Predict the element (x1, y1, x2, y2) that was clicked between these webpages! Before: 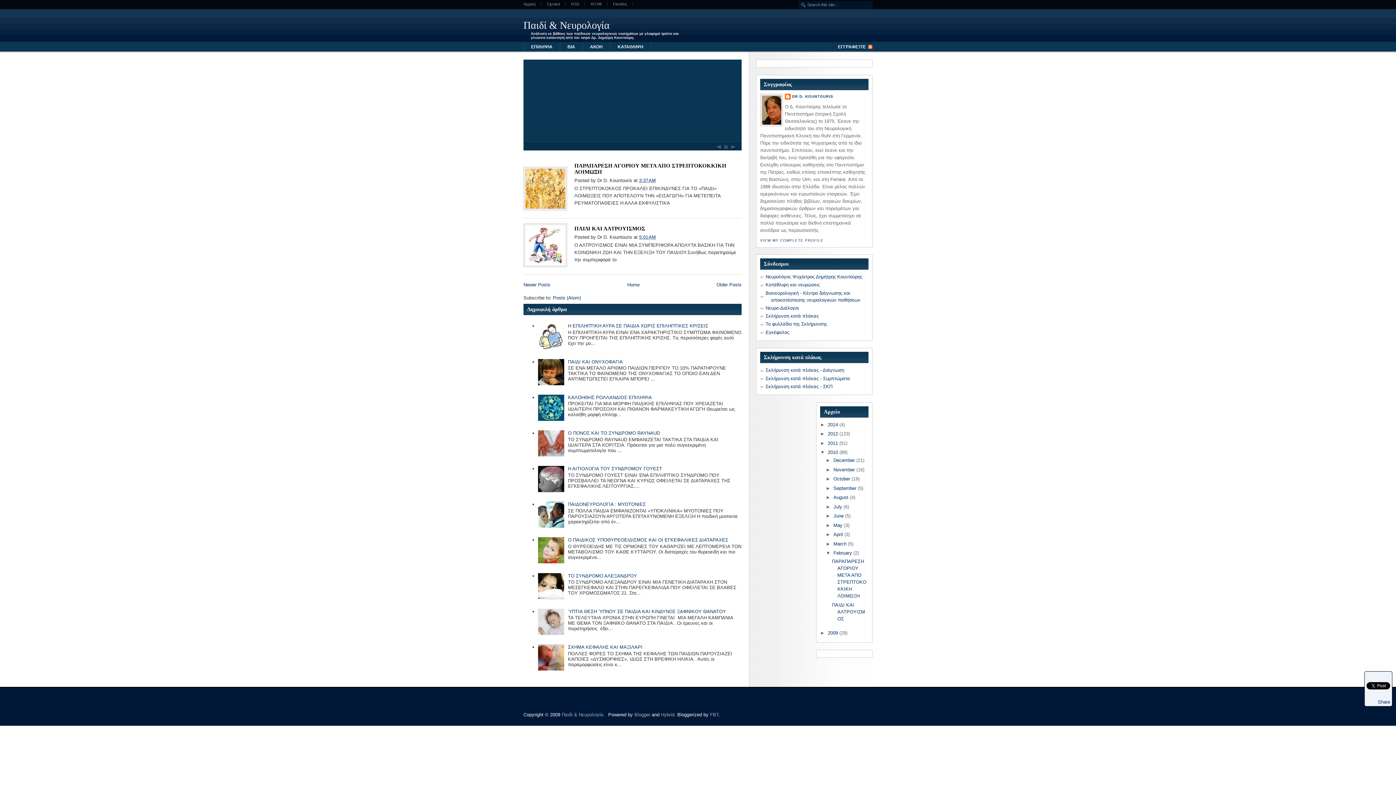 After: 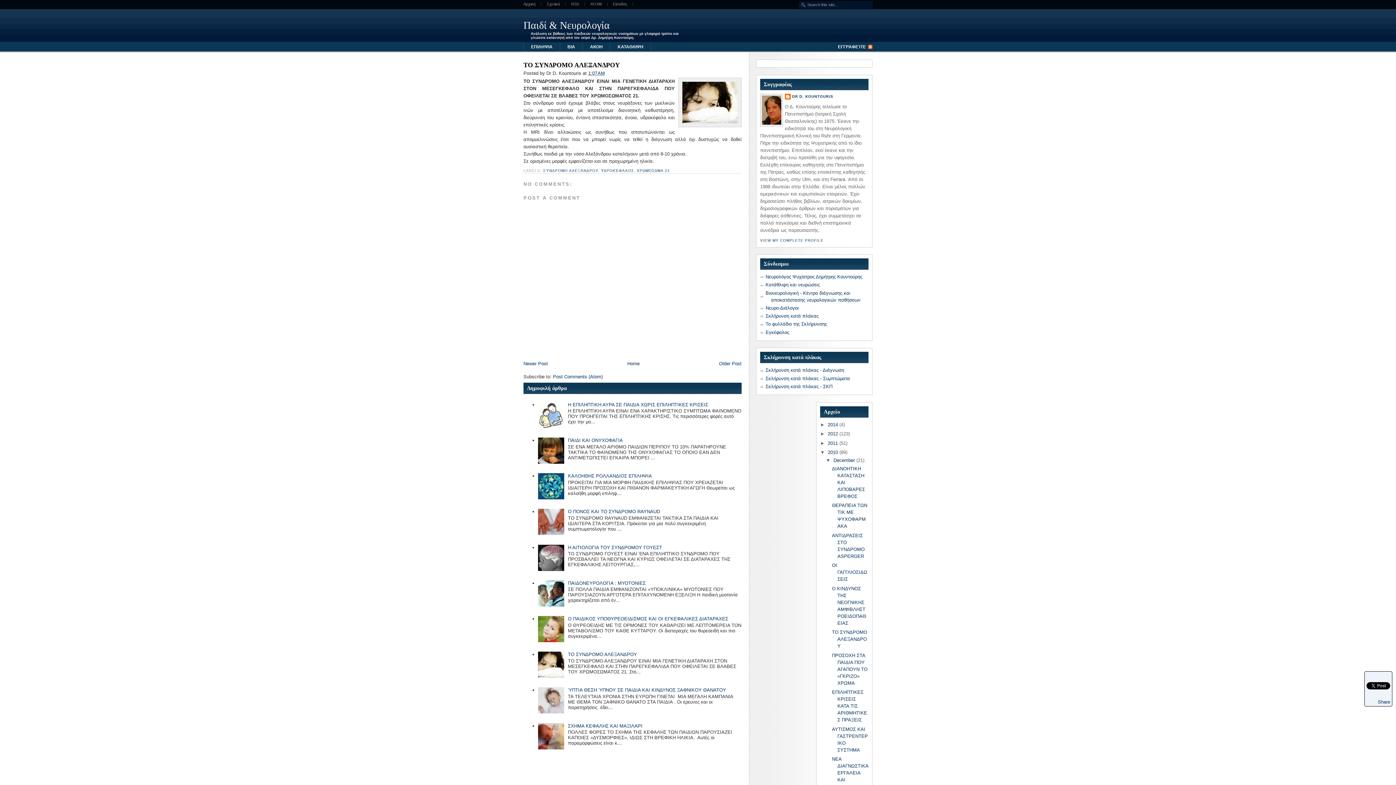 Action: label: ΤΟ ΣΥΝΔΡΟΜΟ ΑΛΕΞΑΝΔΡΟΥ bbox: (568, 573, 637, 578)